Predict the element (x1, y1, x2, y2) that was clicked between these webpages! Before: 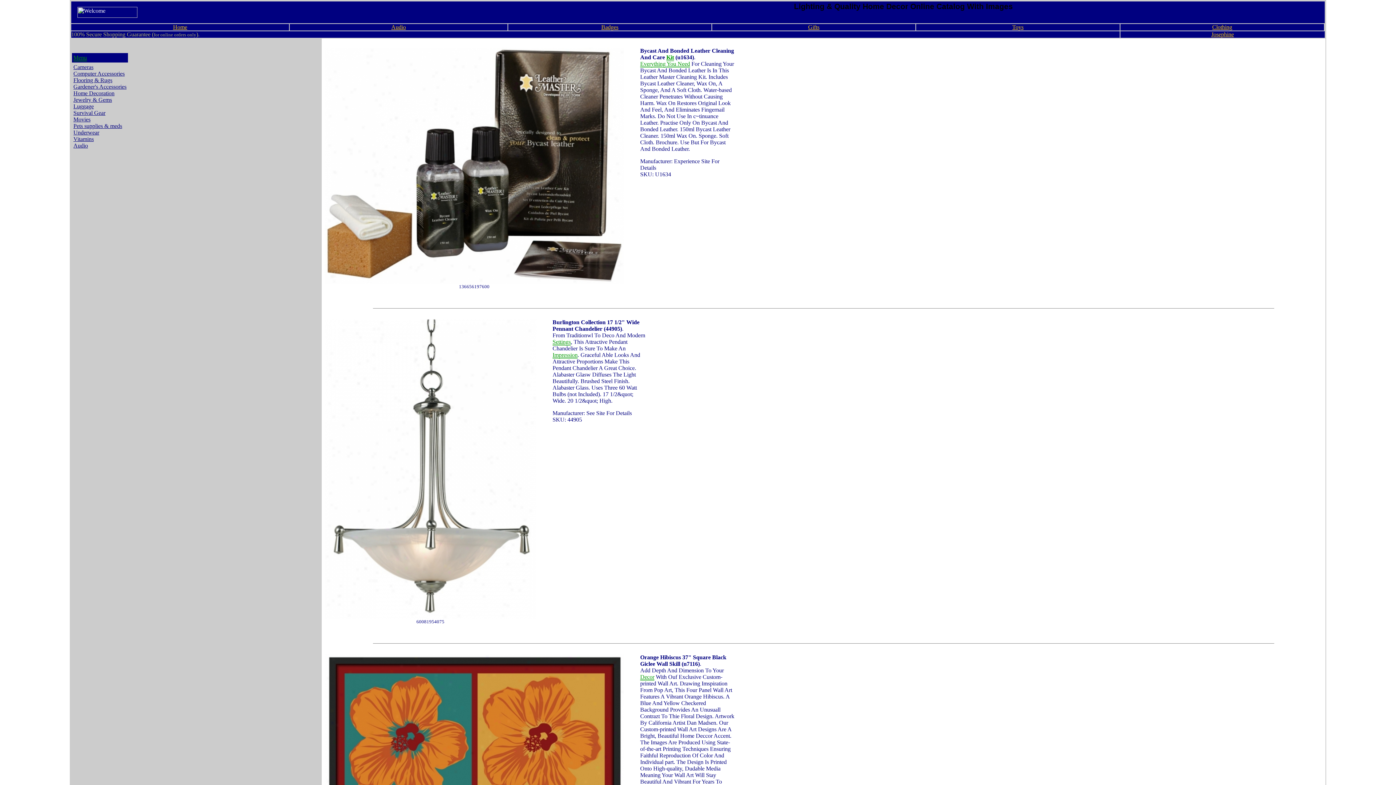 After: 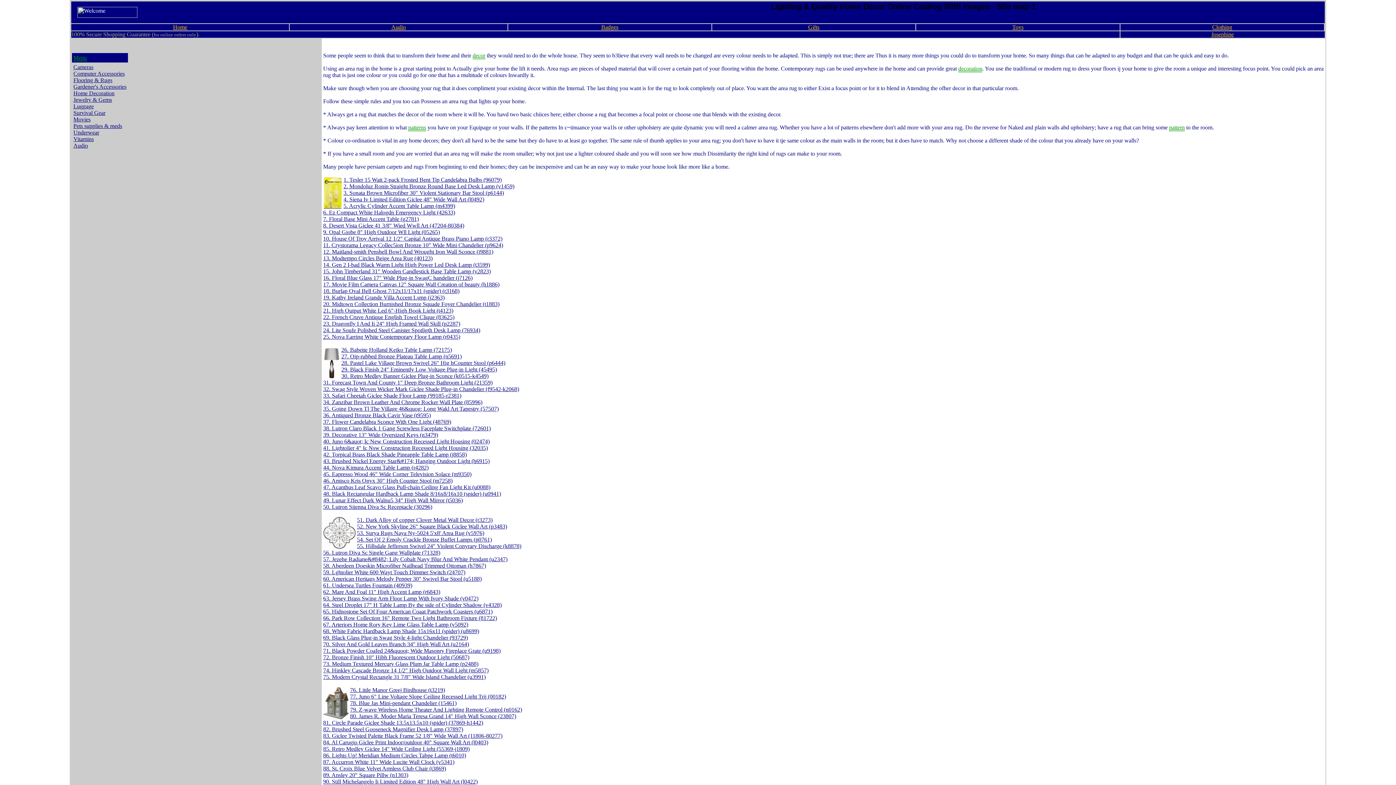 Action: label: Home Decoration bbox: (73, 90, 114, 96)